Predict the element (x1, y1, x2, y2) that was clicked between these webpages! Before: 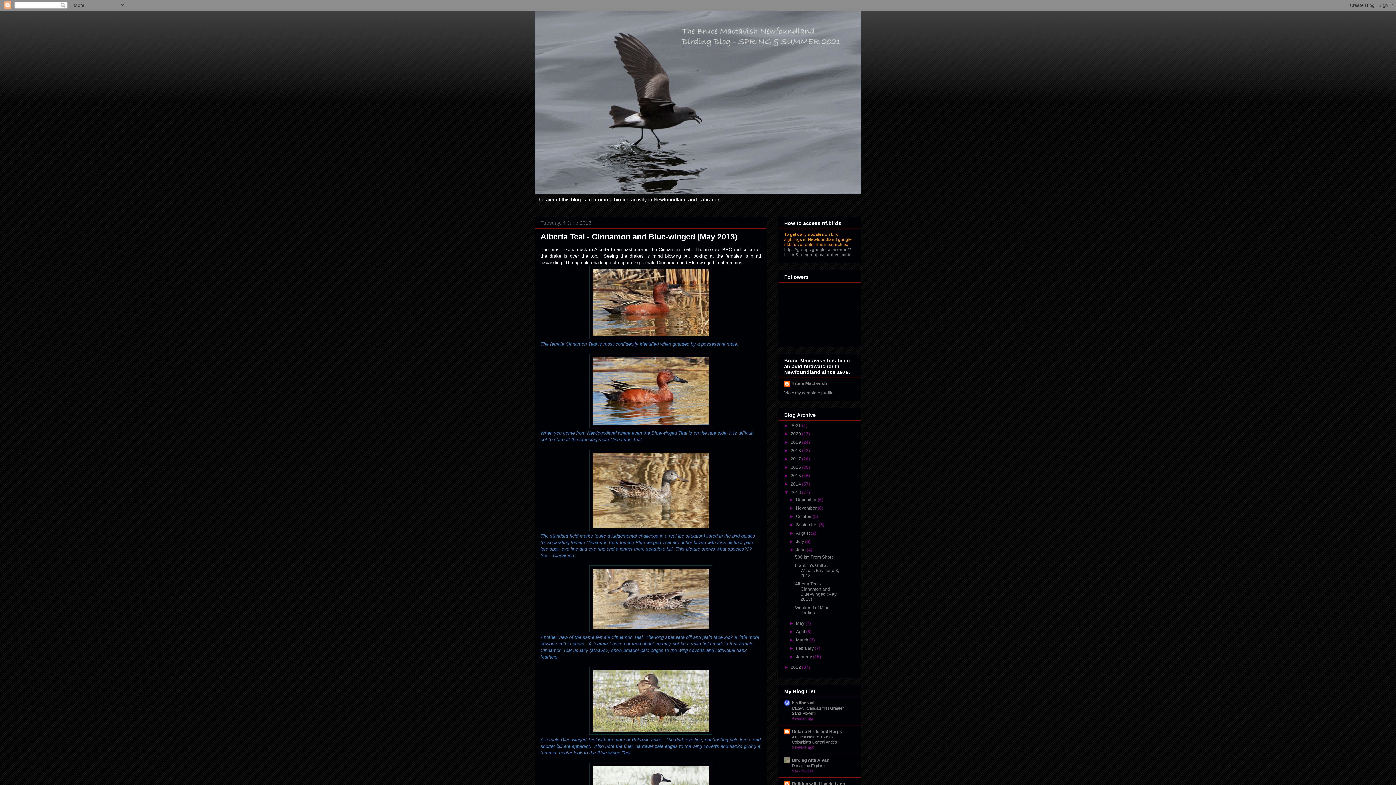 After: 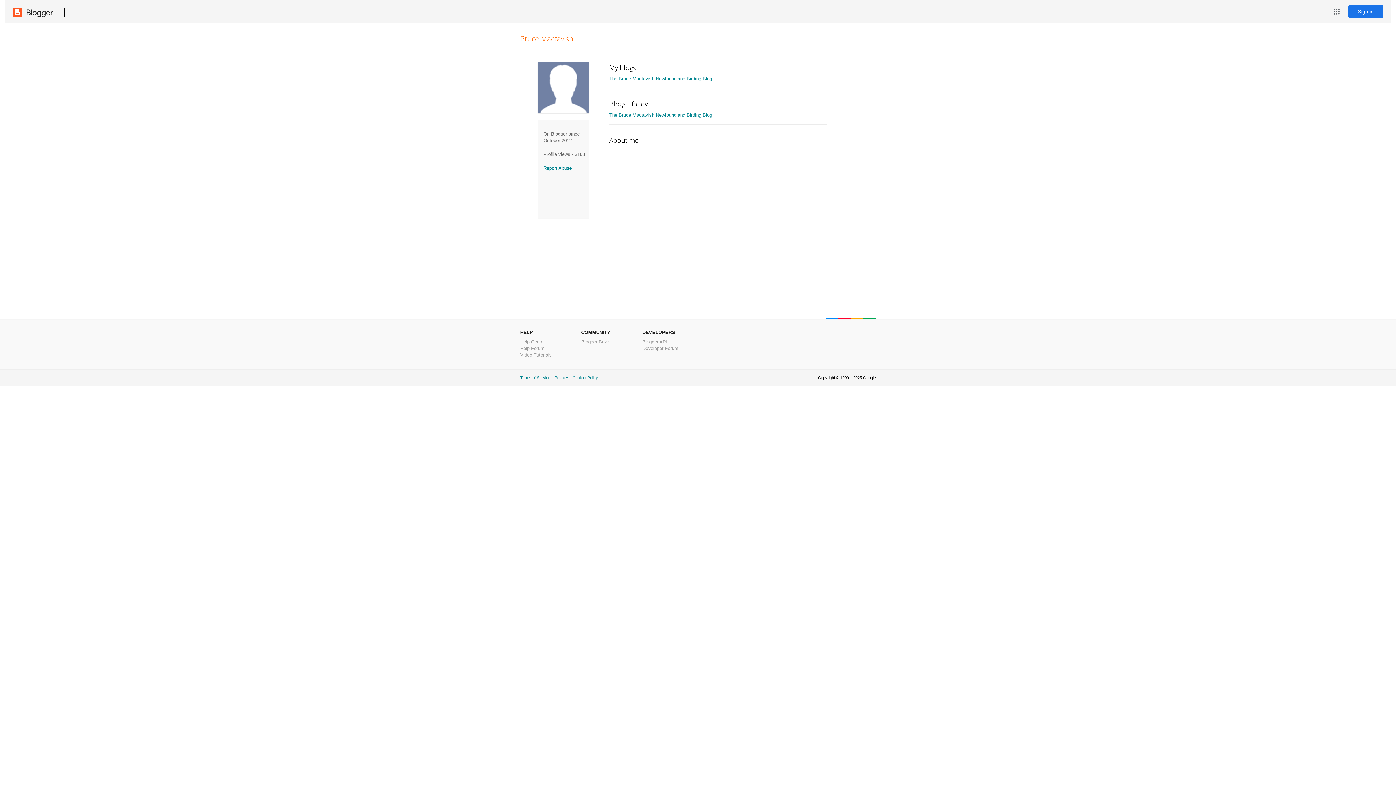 Action: bbox: (784, 381, 826, 388) label: Bruce Mactavish